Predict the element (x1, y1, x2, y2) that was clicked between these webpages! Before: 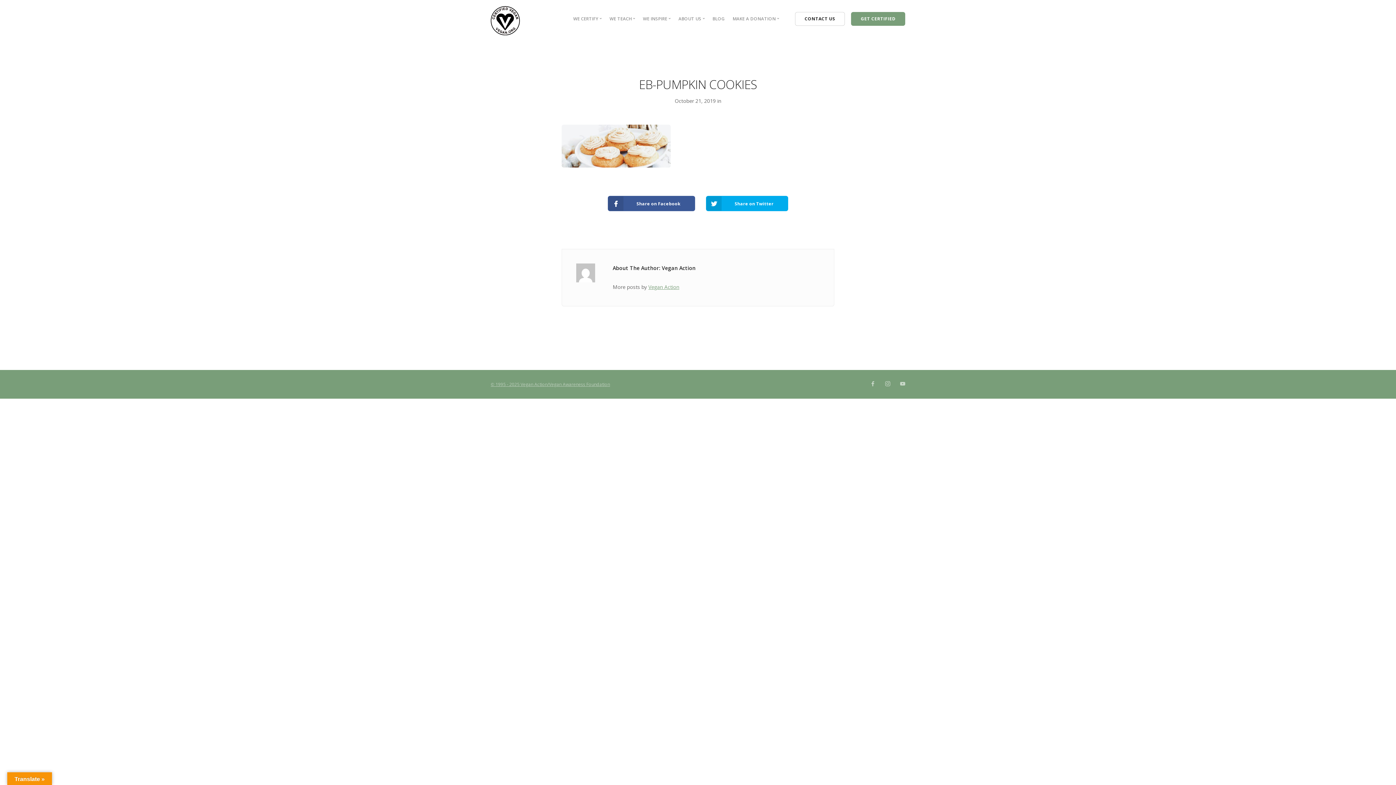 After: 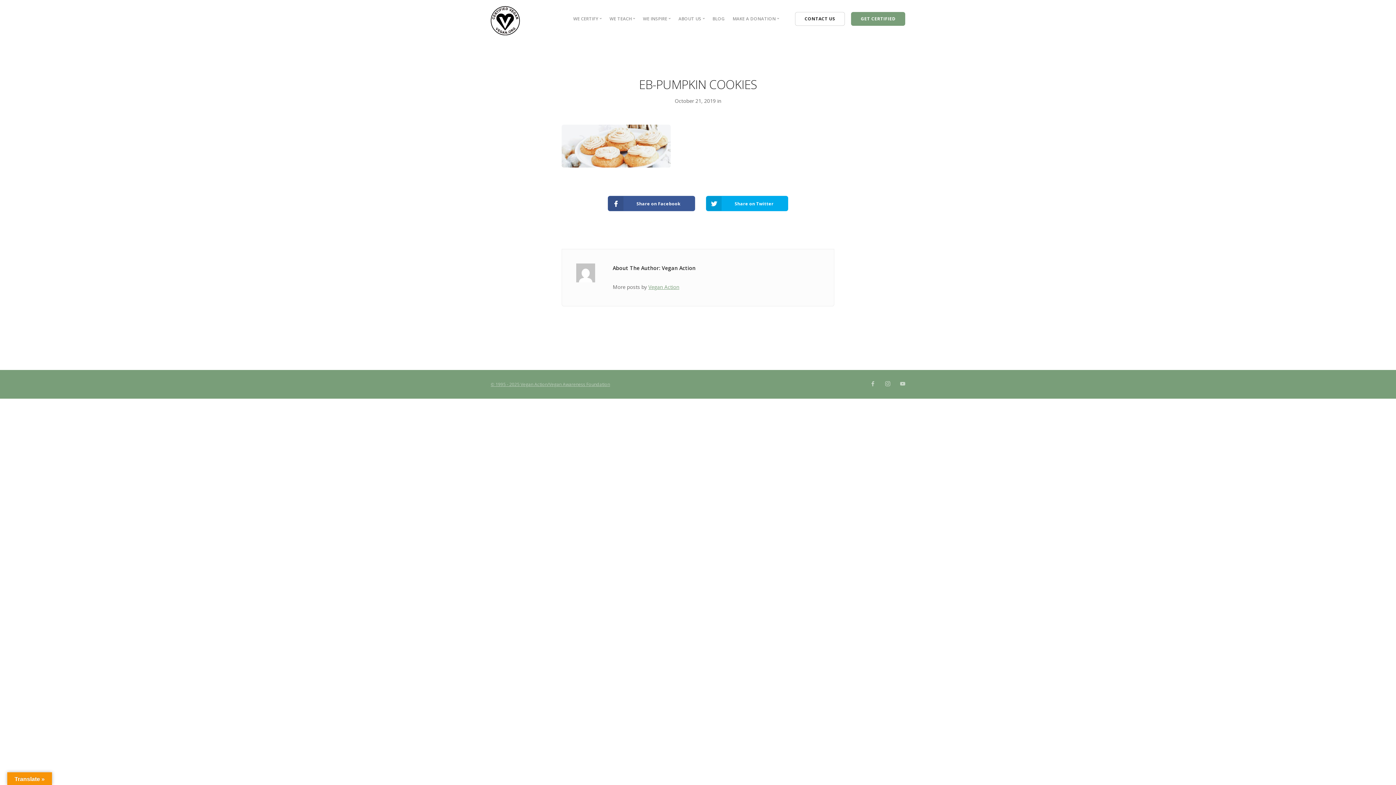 Action: label: © 1995 - 2025 Vegan Action/Vegan Awareness Foundation bbox: (490, 381, 610, 387)